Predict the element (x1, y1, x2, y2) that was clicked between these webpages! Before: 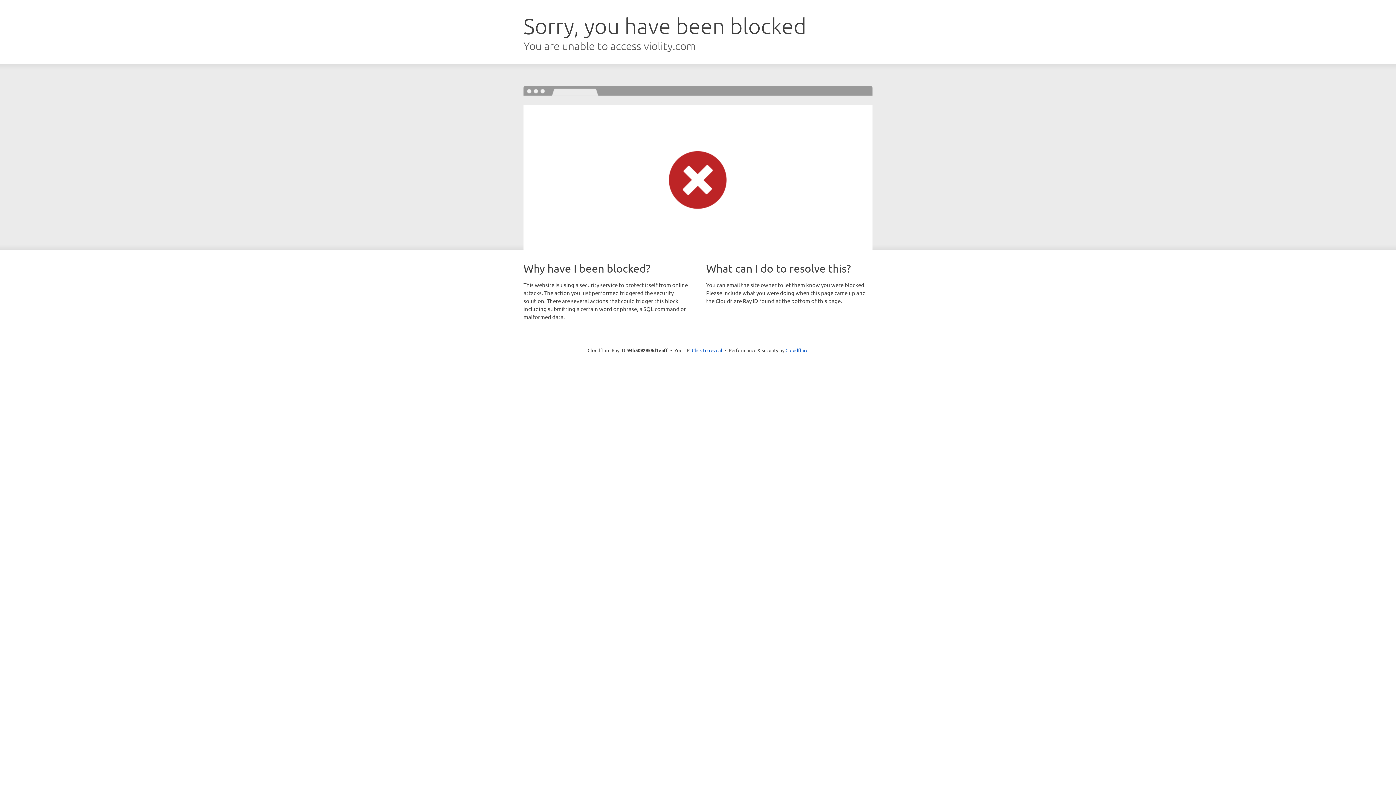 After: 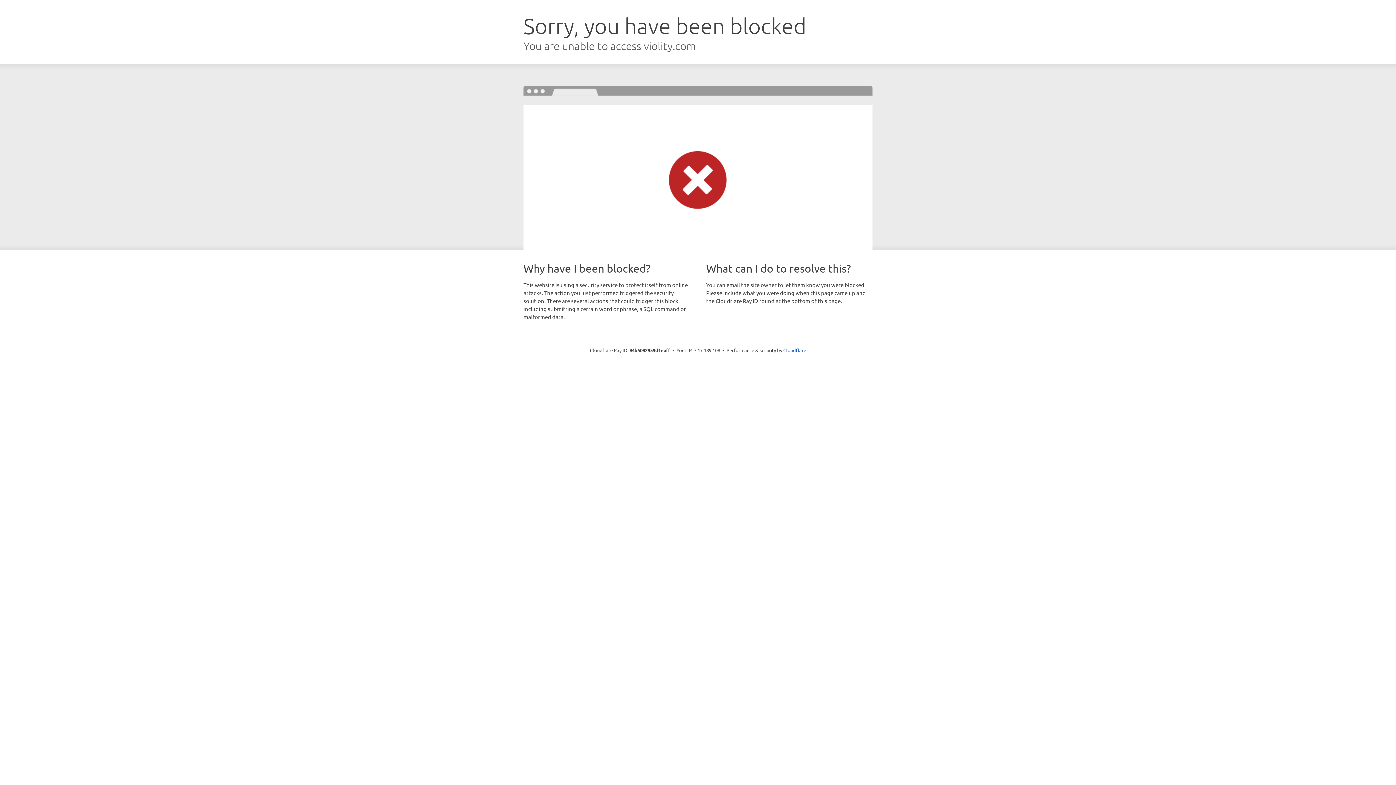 Action: bbox: (692, 346, 722, 353) label: Click to reveal